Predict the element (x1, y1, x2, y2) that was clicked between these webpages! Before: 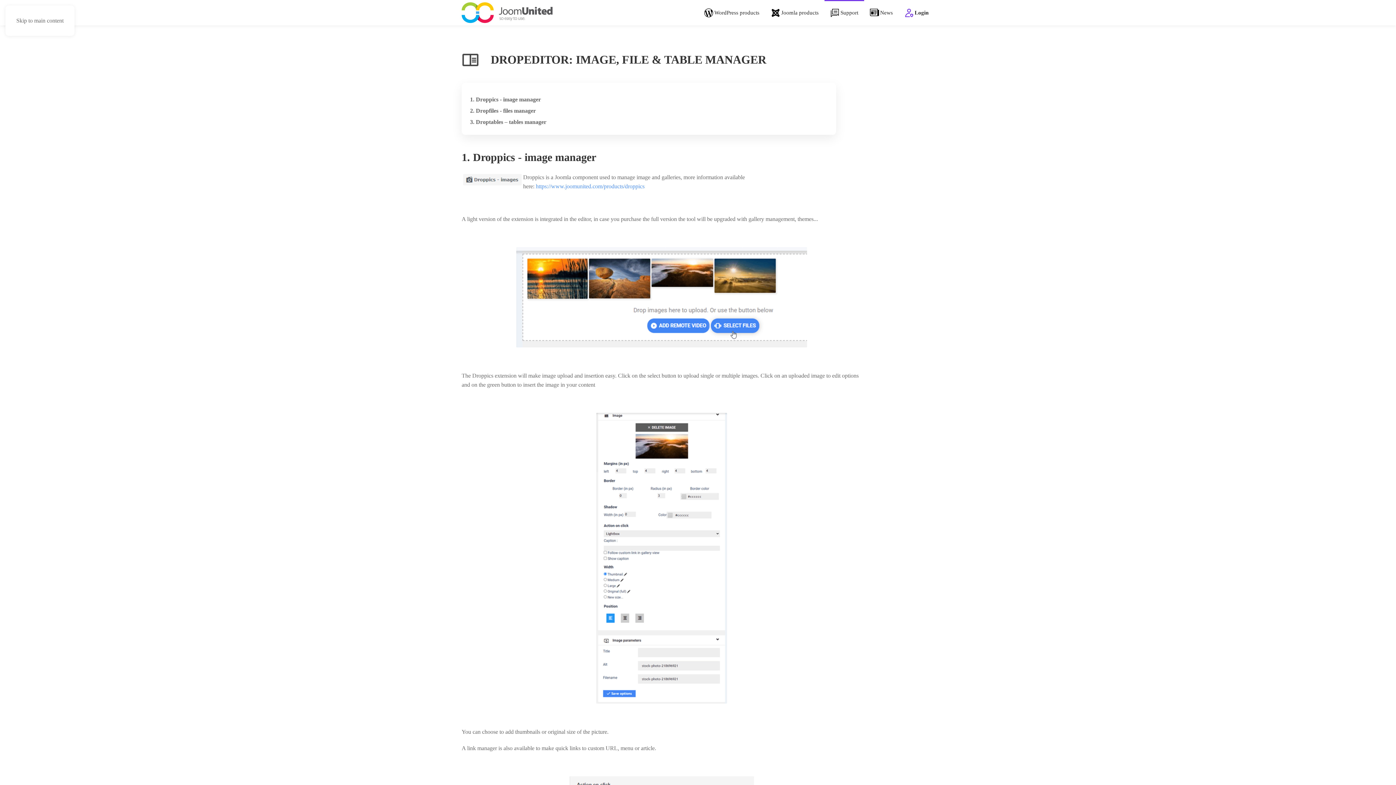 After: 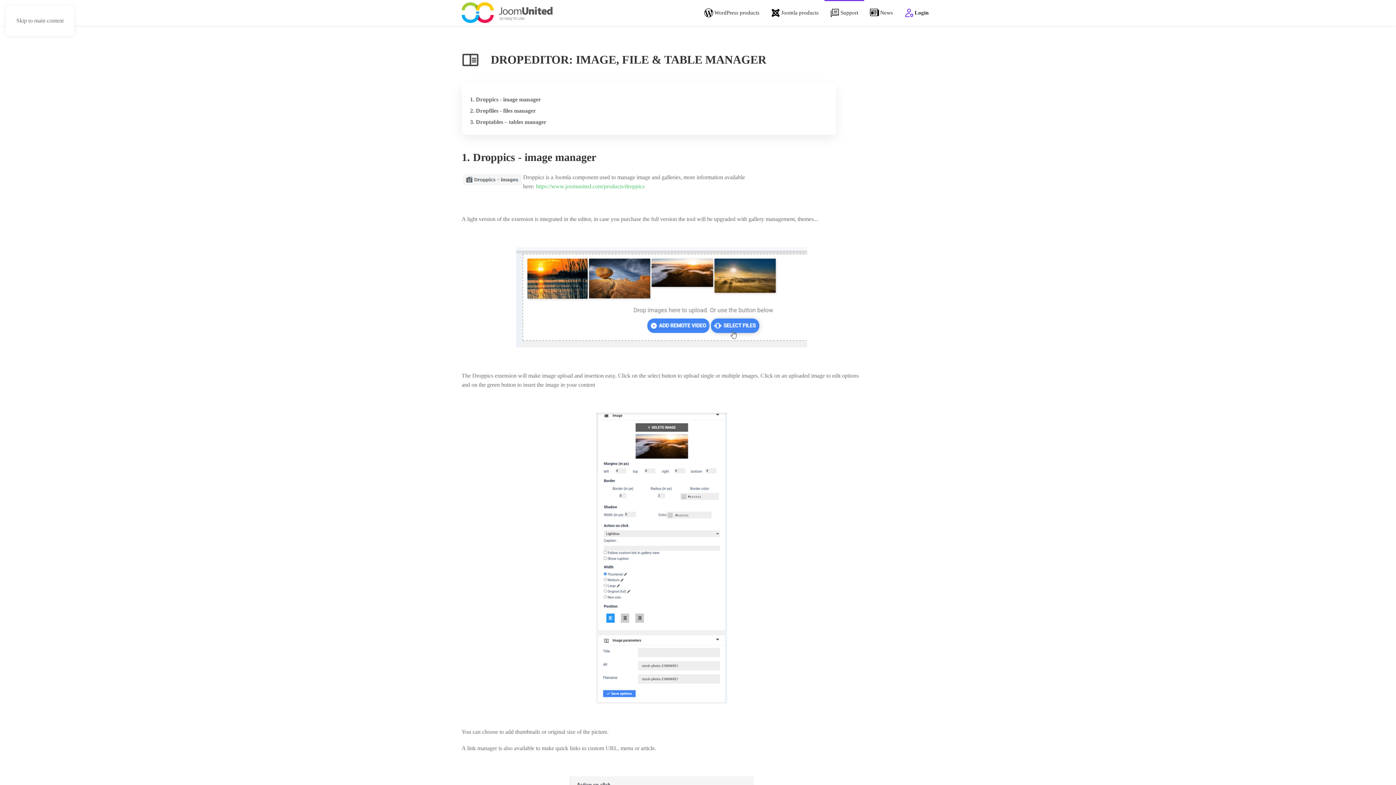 Action: bbox: (536, 183, 644, 189) label: https://www.joomunited.com/products/droppics